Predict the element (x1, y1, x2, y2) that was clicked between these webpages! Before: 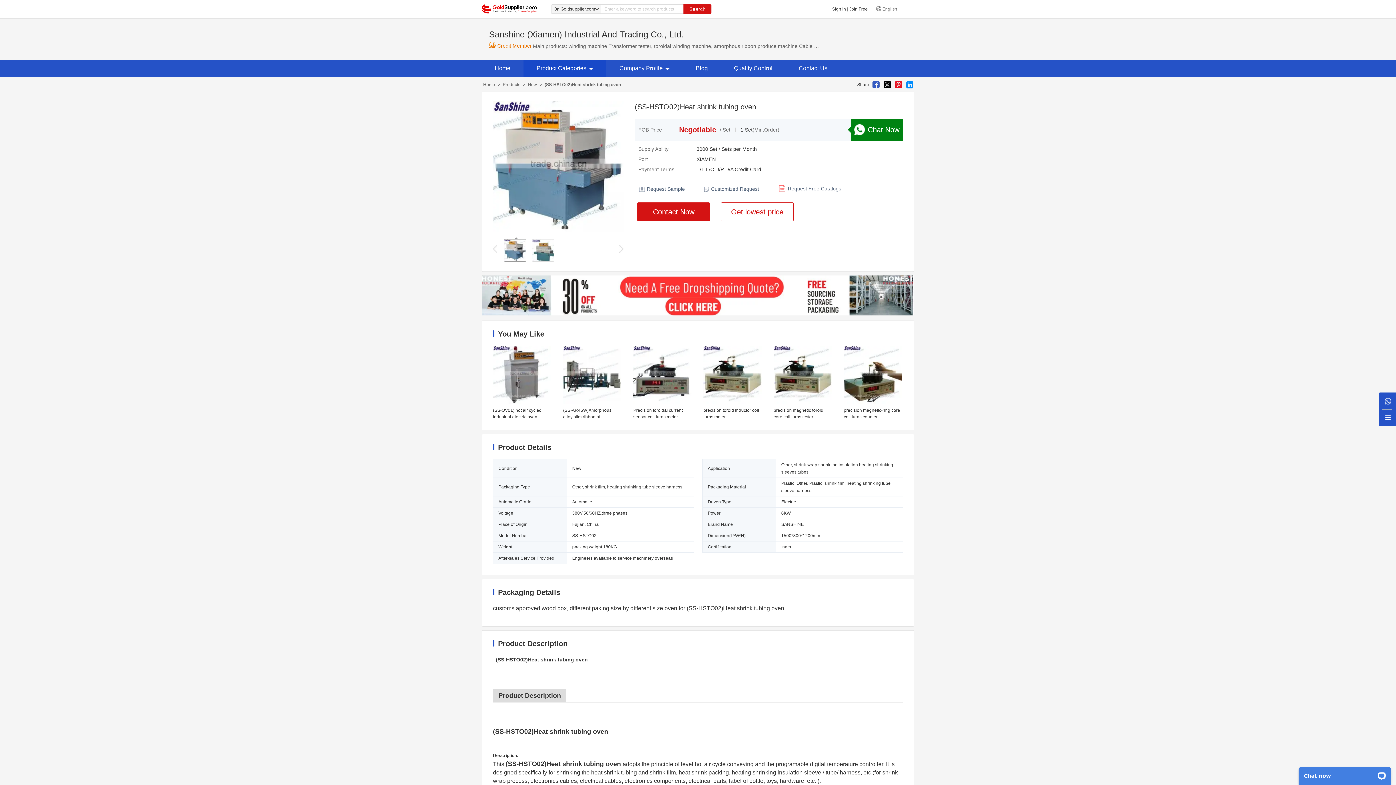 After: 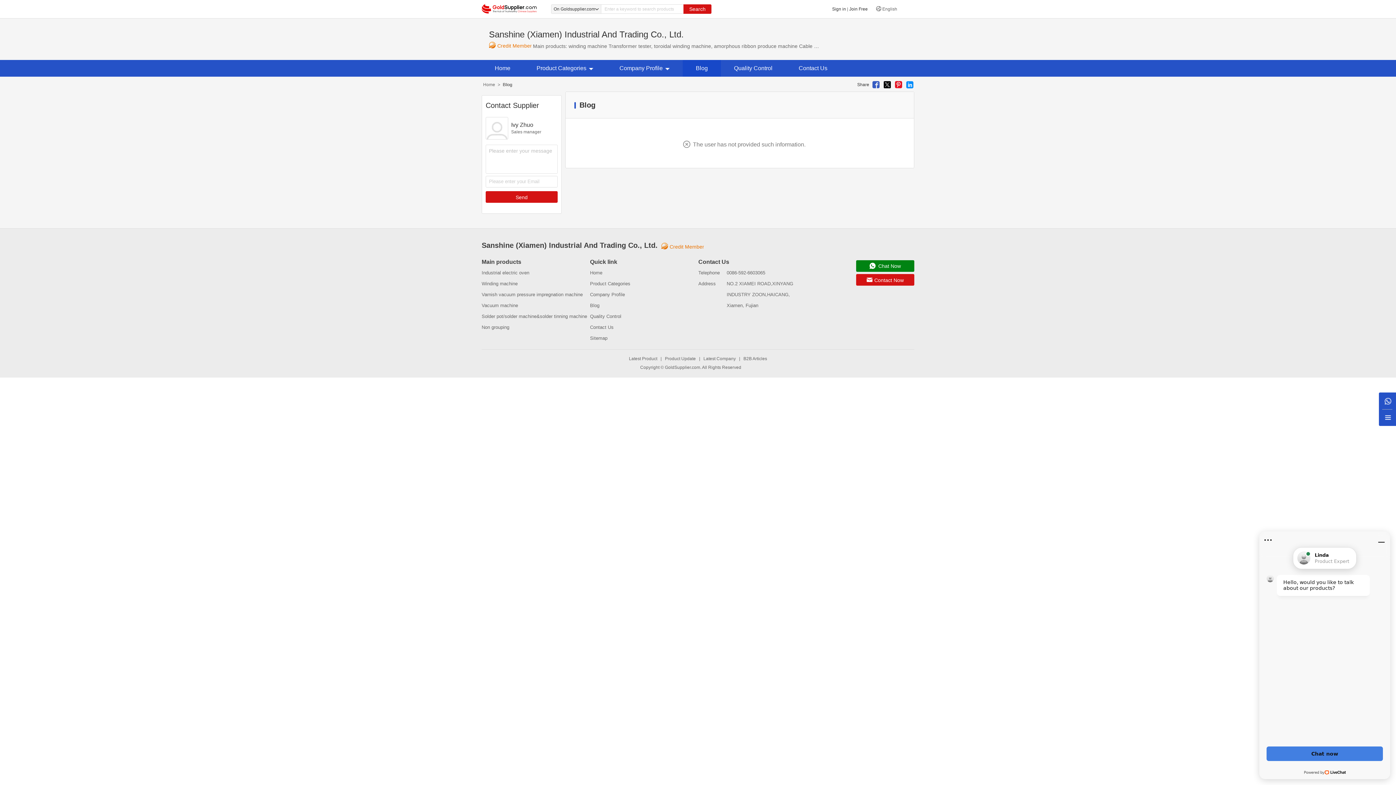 Action: label: Blog bbox: (682, 60, 721, 76)